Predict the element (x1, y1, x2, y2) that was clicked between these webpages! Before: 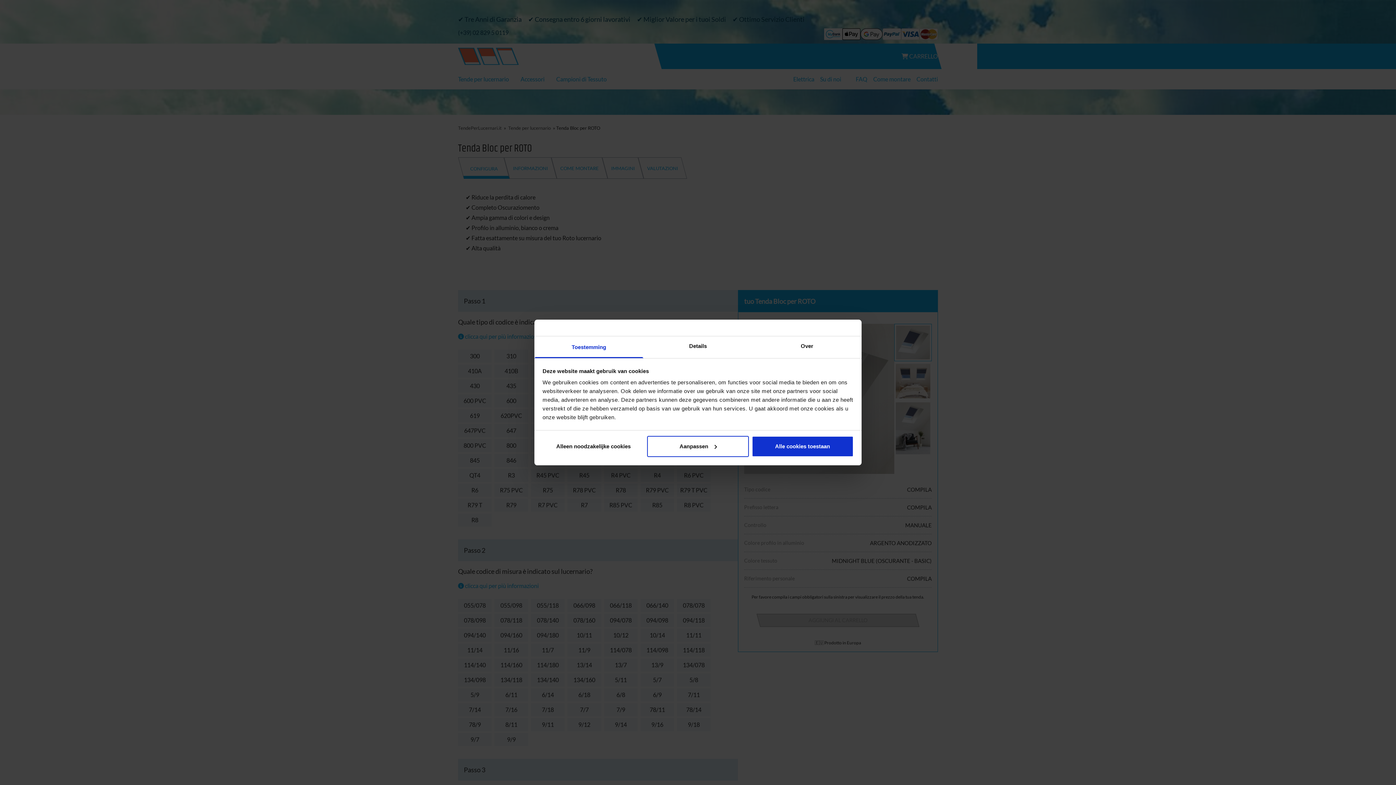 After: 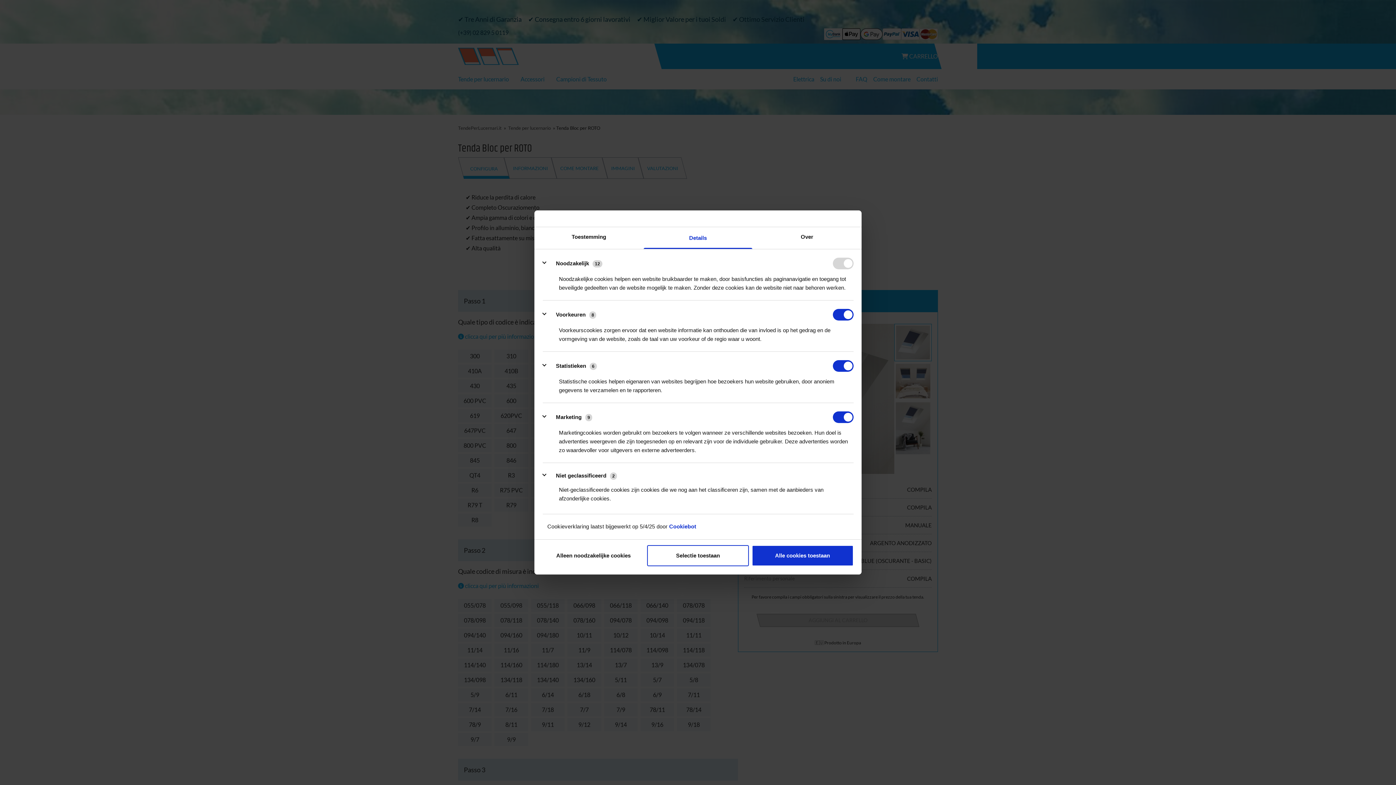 Action: bbox: (643, 336, 752, 358) label: Details